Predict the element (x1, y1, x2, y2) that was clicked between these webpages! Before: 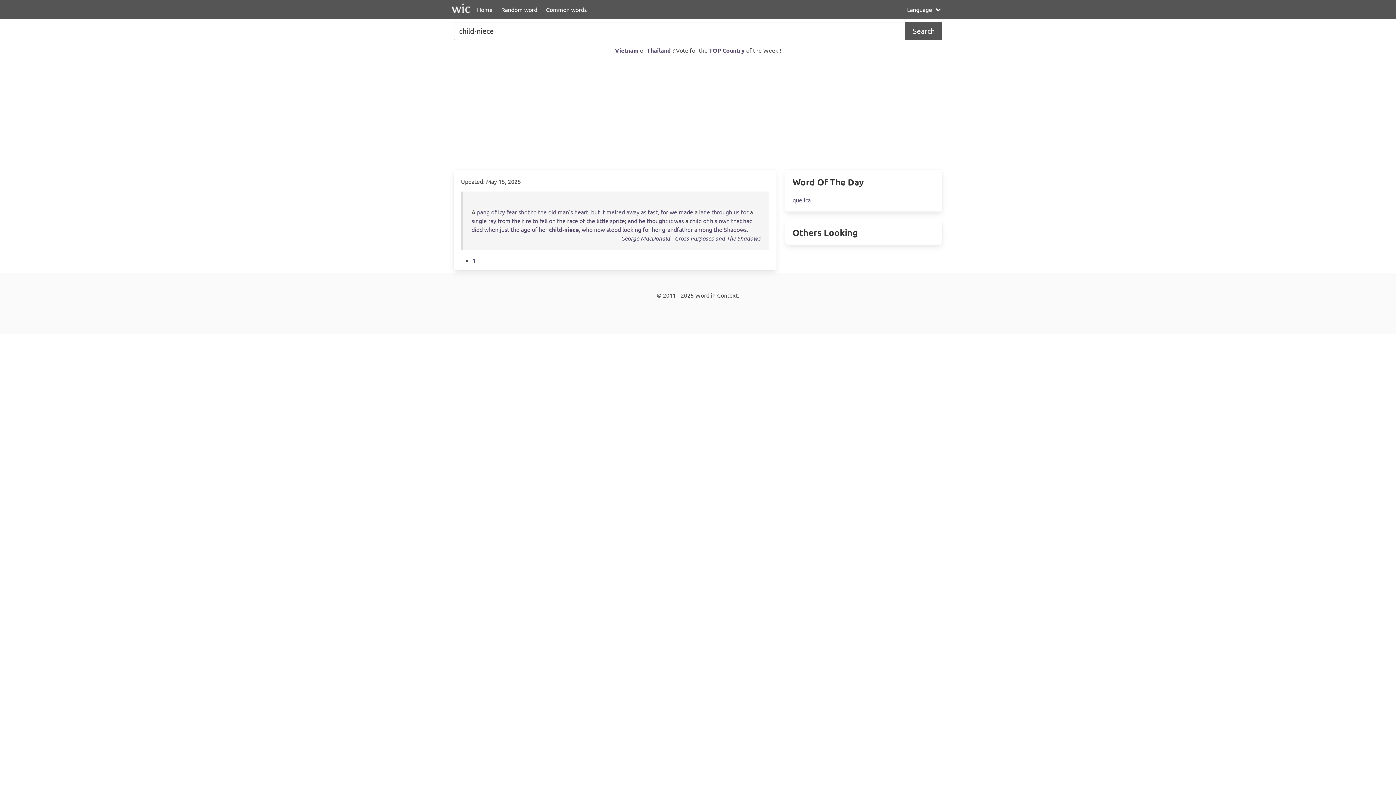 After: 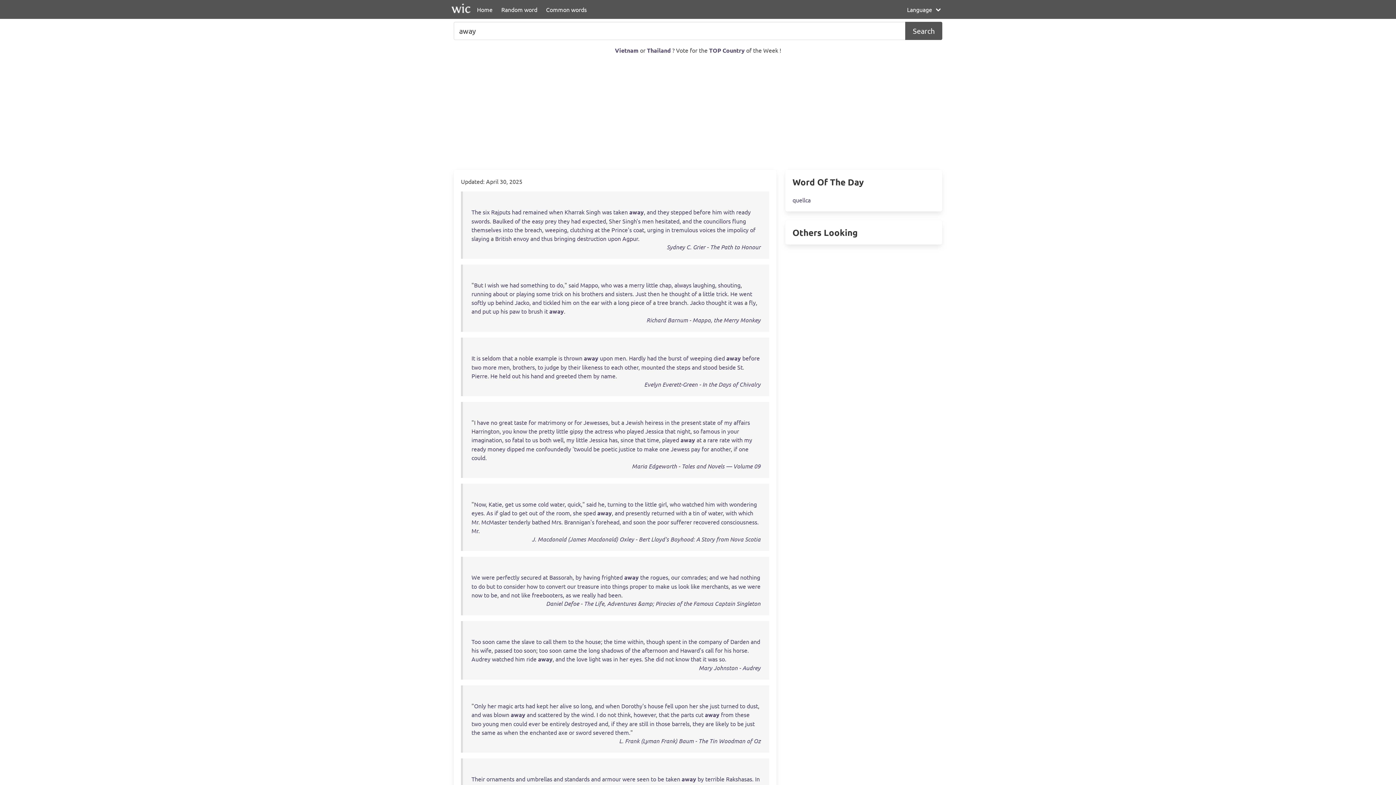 Action: label: away bbox: (626, 208, 639, 215)